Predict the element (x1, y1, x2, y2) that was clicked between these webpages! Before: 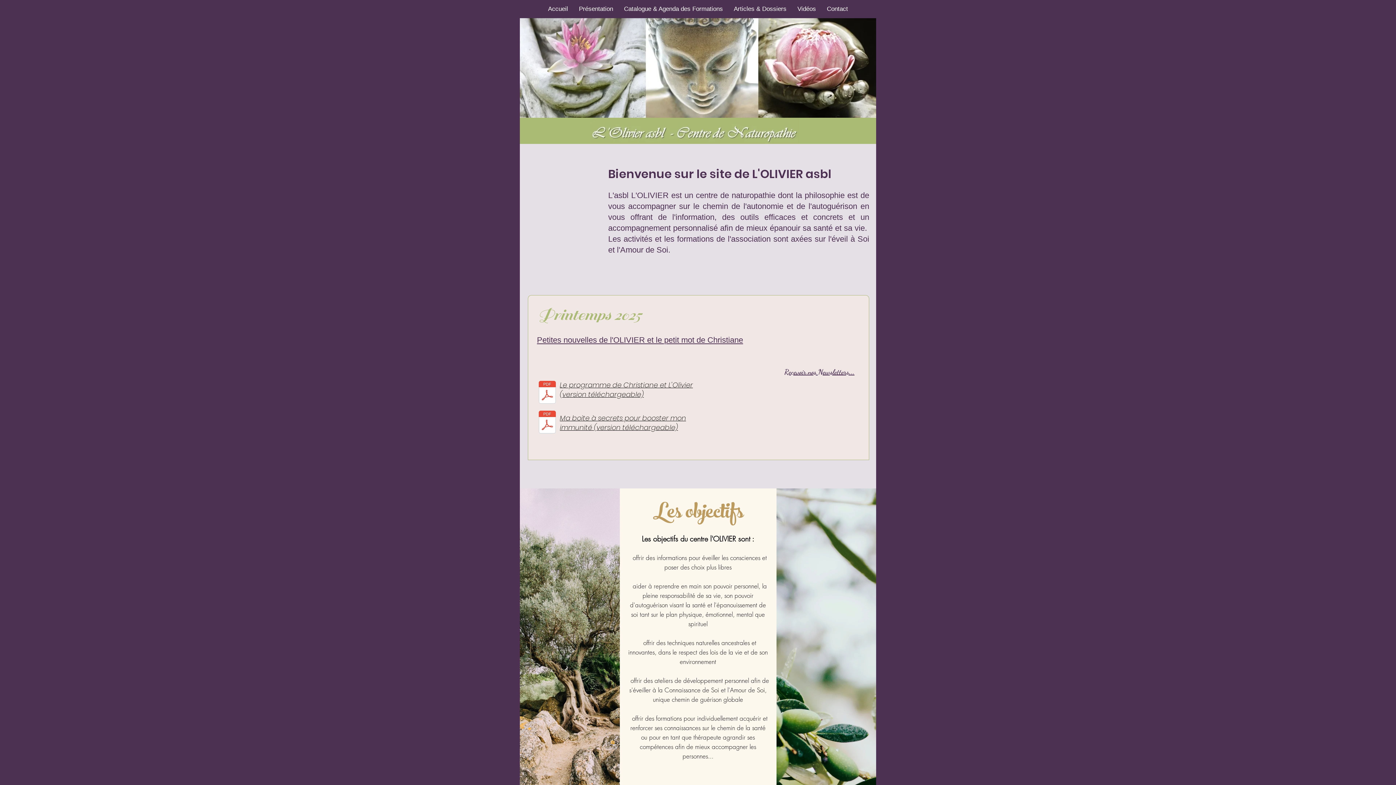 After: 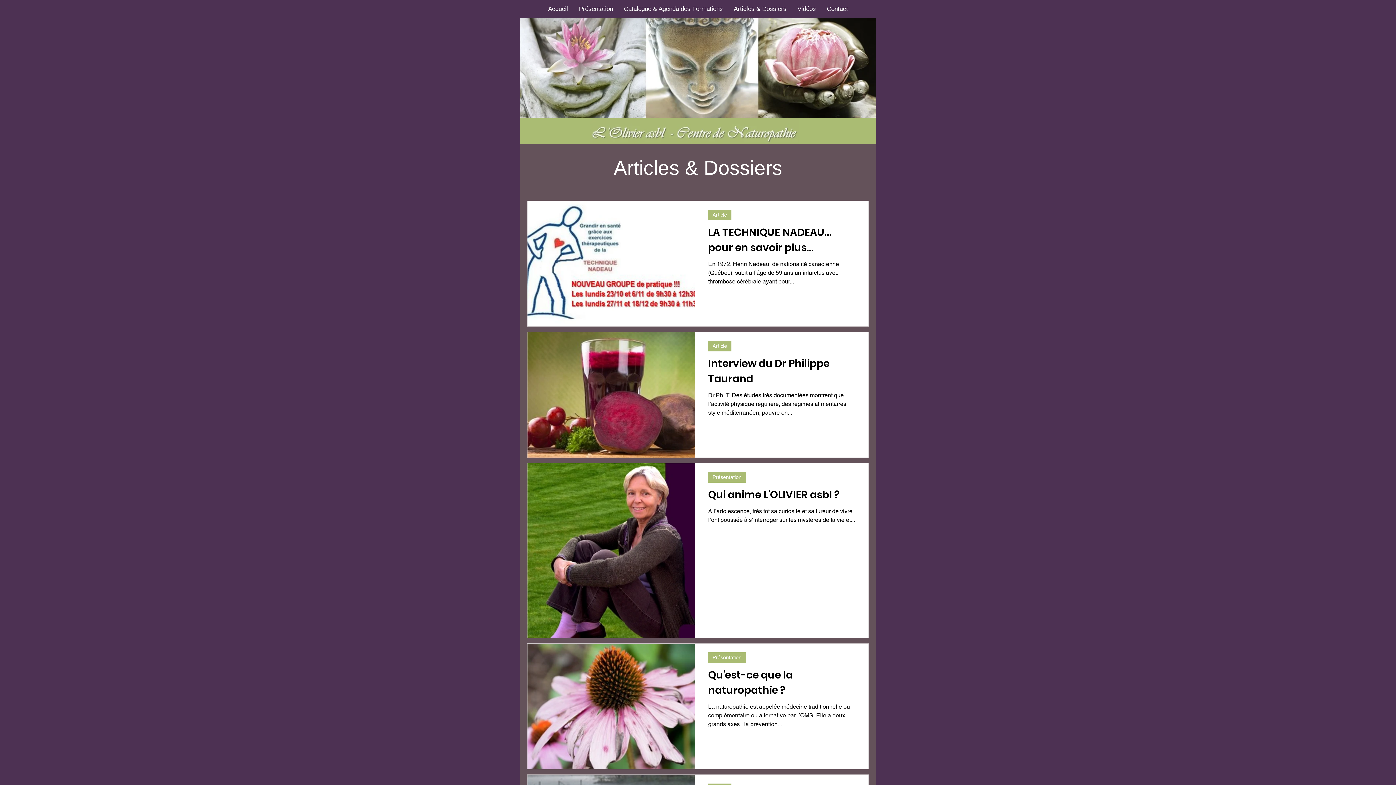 Action: bbox: (728, 0, 792, 18) label: Articles & Dossiers